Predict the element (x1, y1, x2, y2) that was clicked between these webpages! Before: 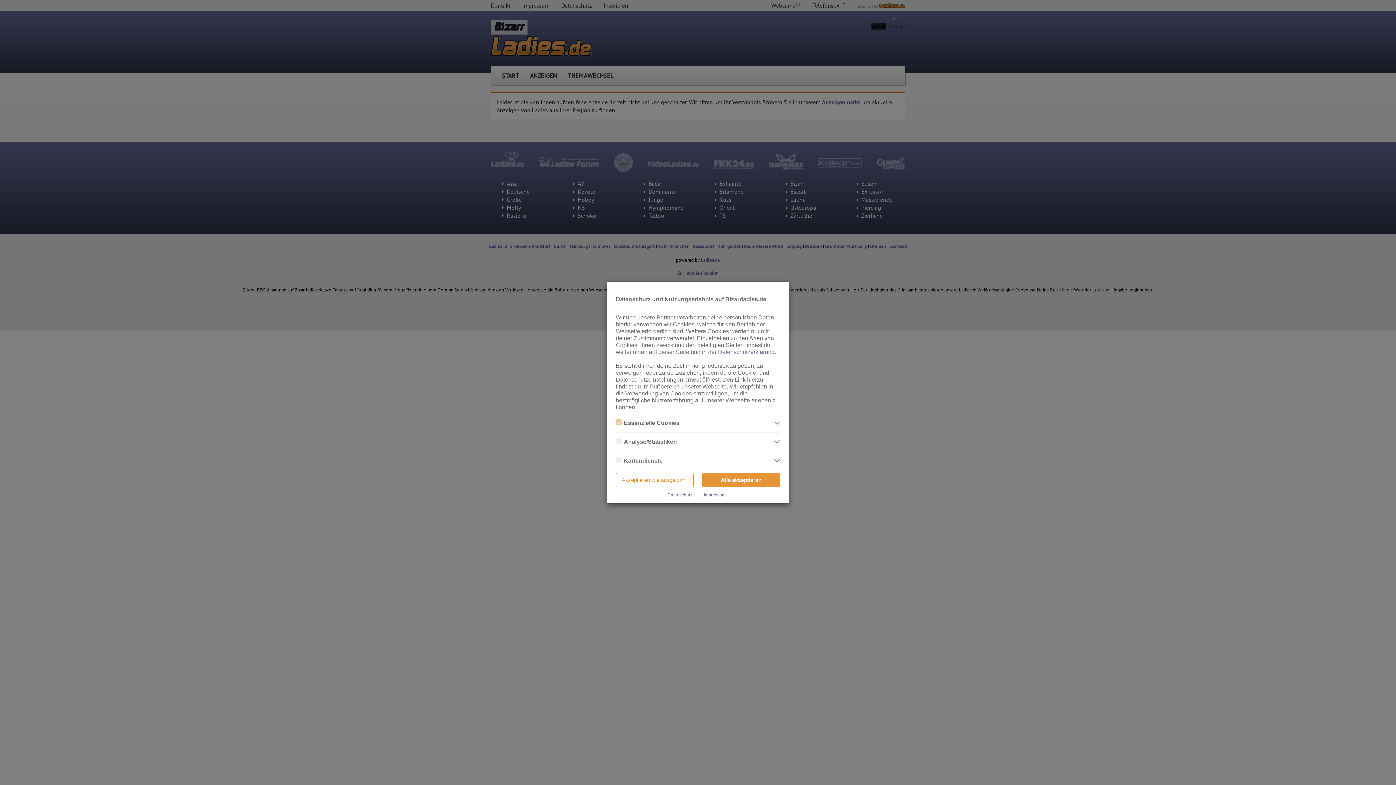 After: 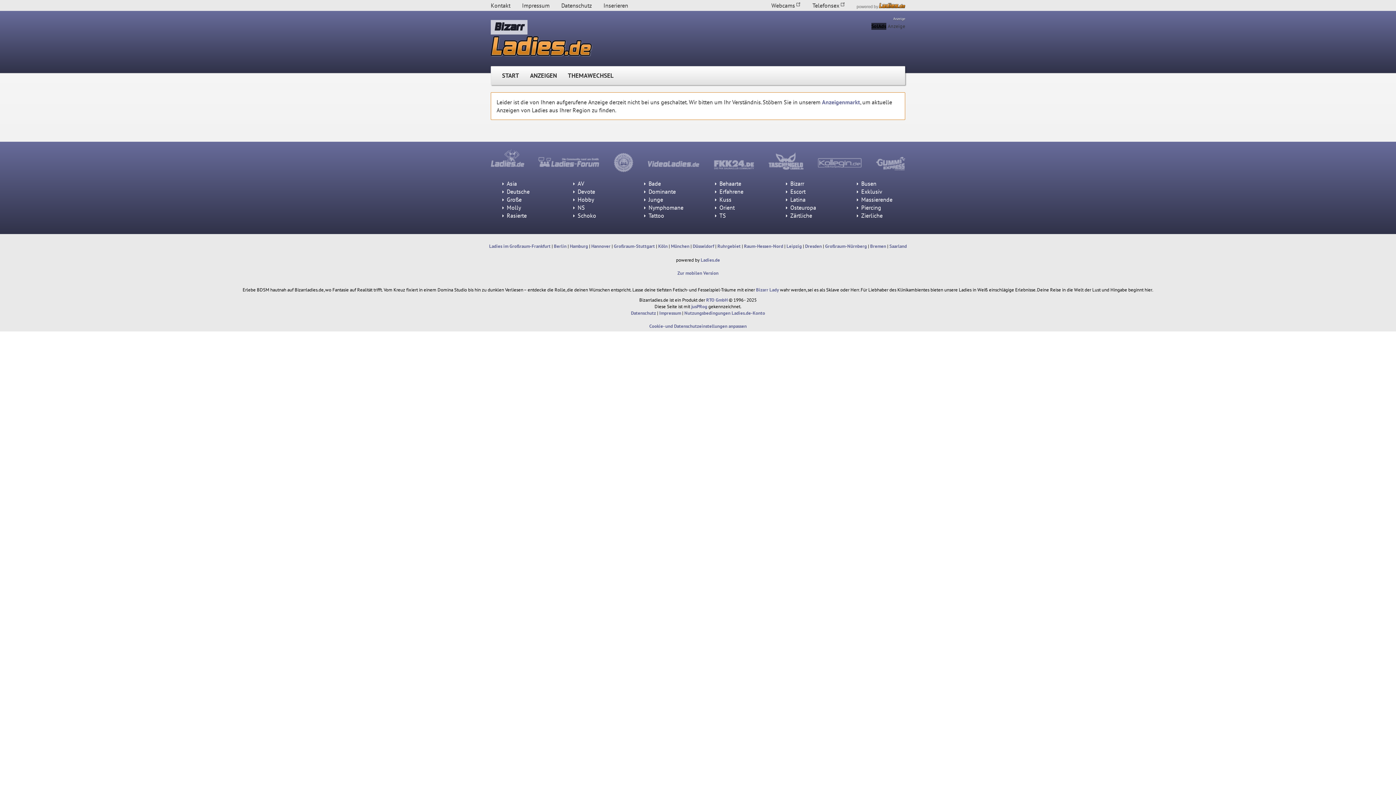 Action: bbox: (616, 473, 693, 487) label: Akzeptieren wie ausgewählt